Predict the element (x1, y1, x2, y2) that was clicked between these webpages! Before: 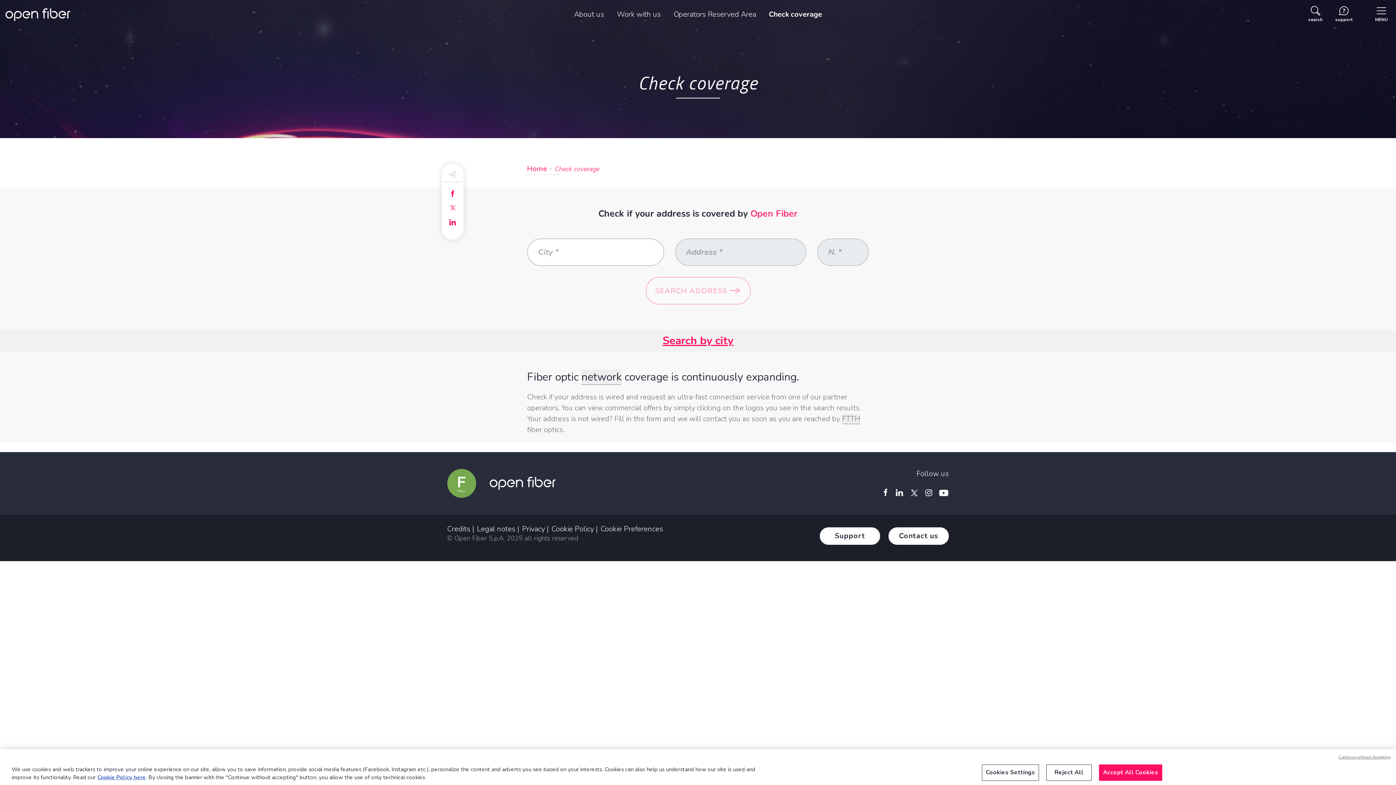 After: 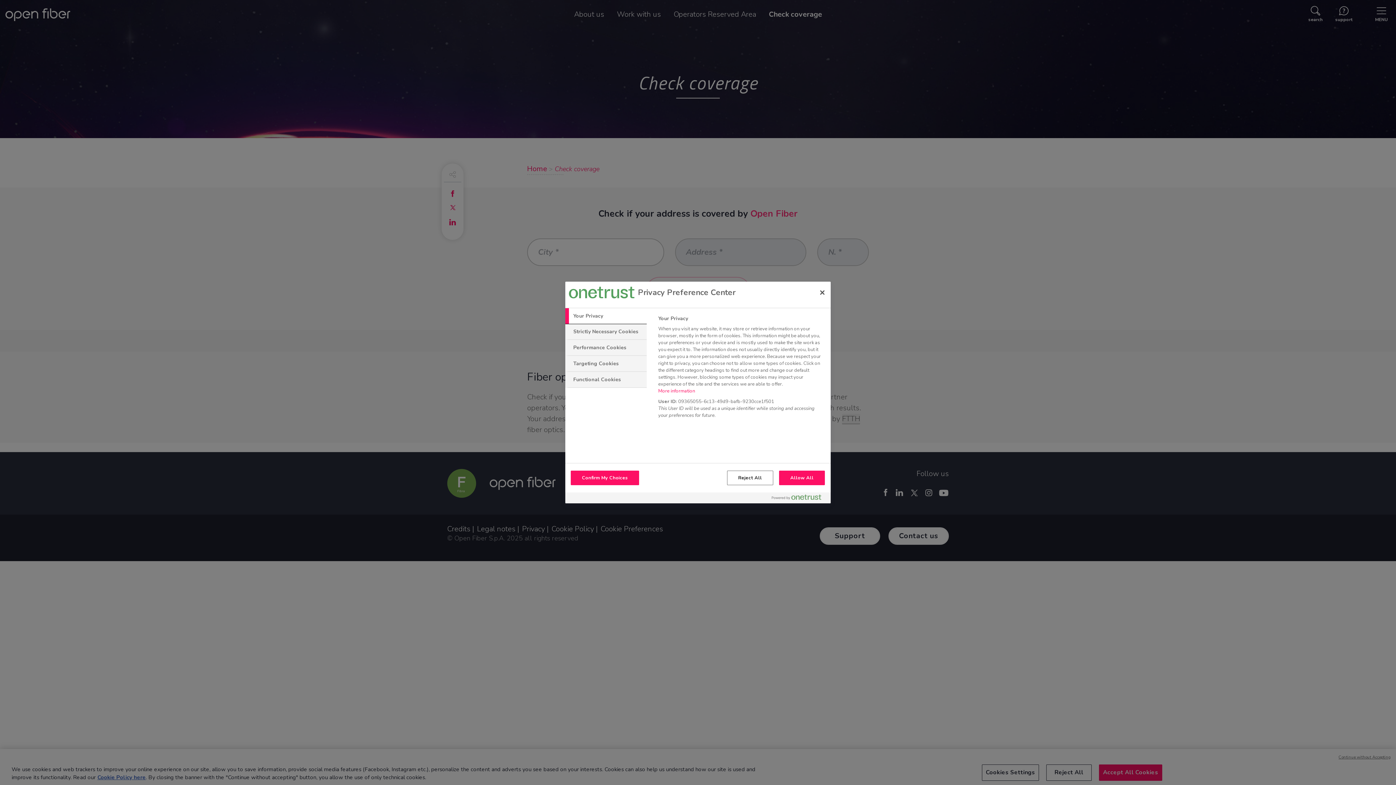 Action: bbox: (982, 764, 1039, 781) label: Cookies Settings